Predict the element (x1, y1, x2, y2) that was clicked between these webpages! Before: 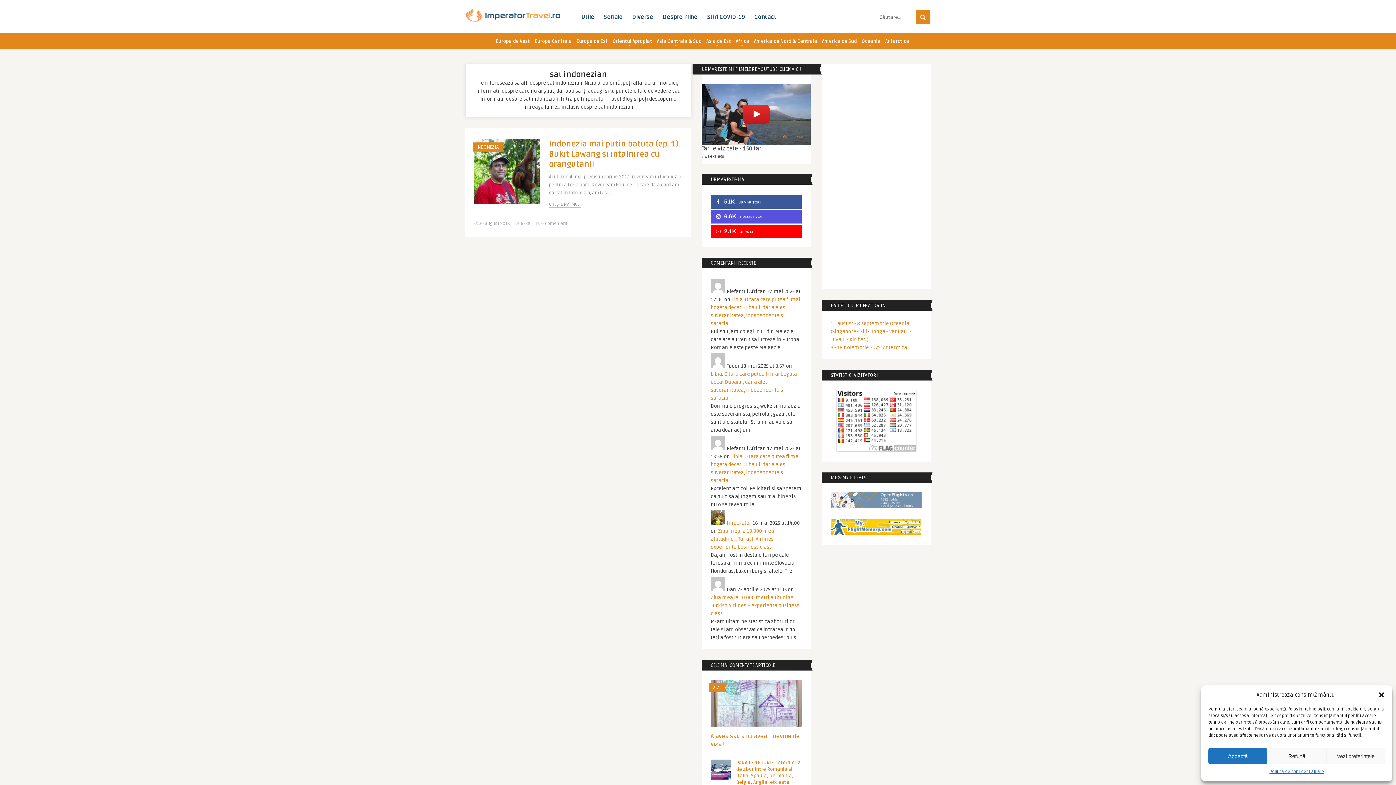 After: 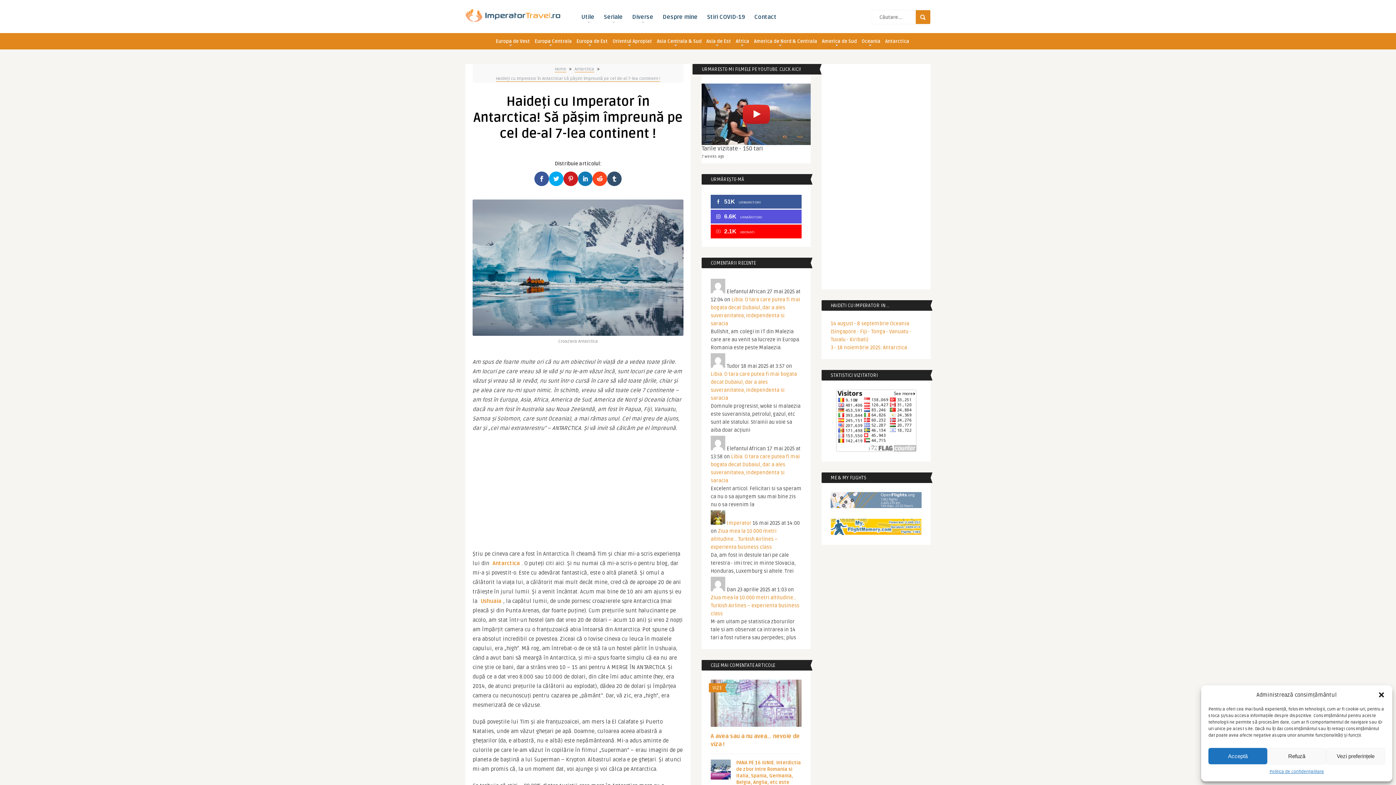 Action: label: 3 - 18 noiembrie 2025: Antarctica bbox: (830, 344, 907, 350)